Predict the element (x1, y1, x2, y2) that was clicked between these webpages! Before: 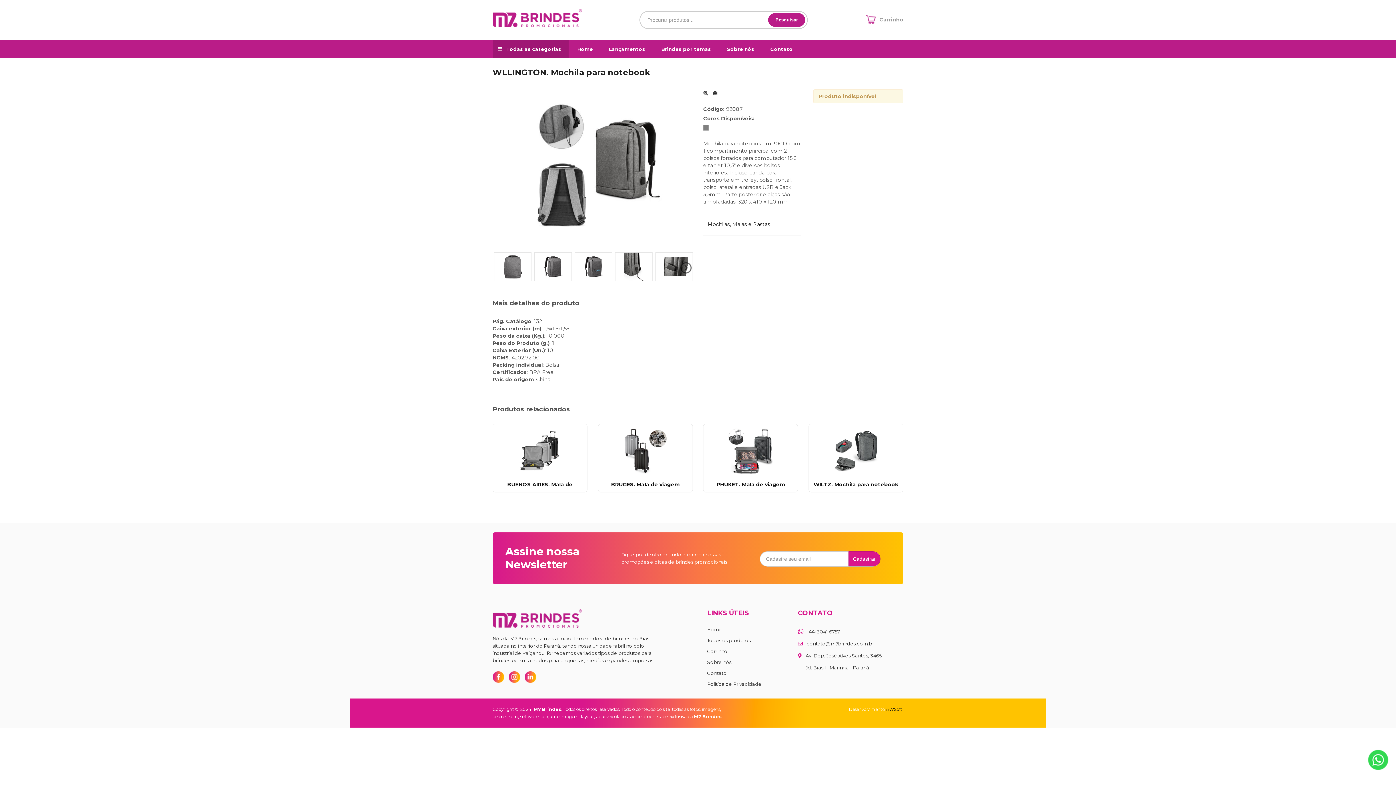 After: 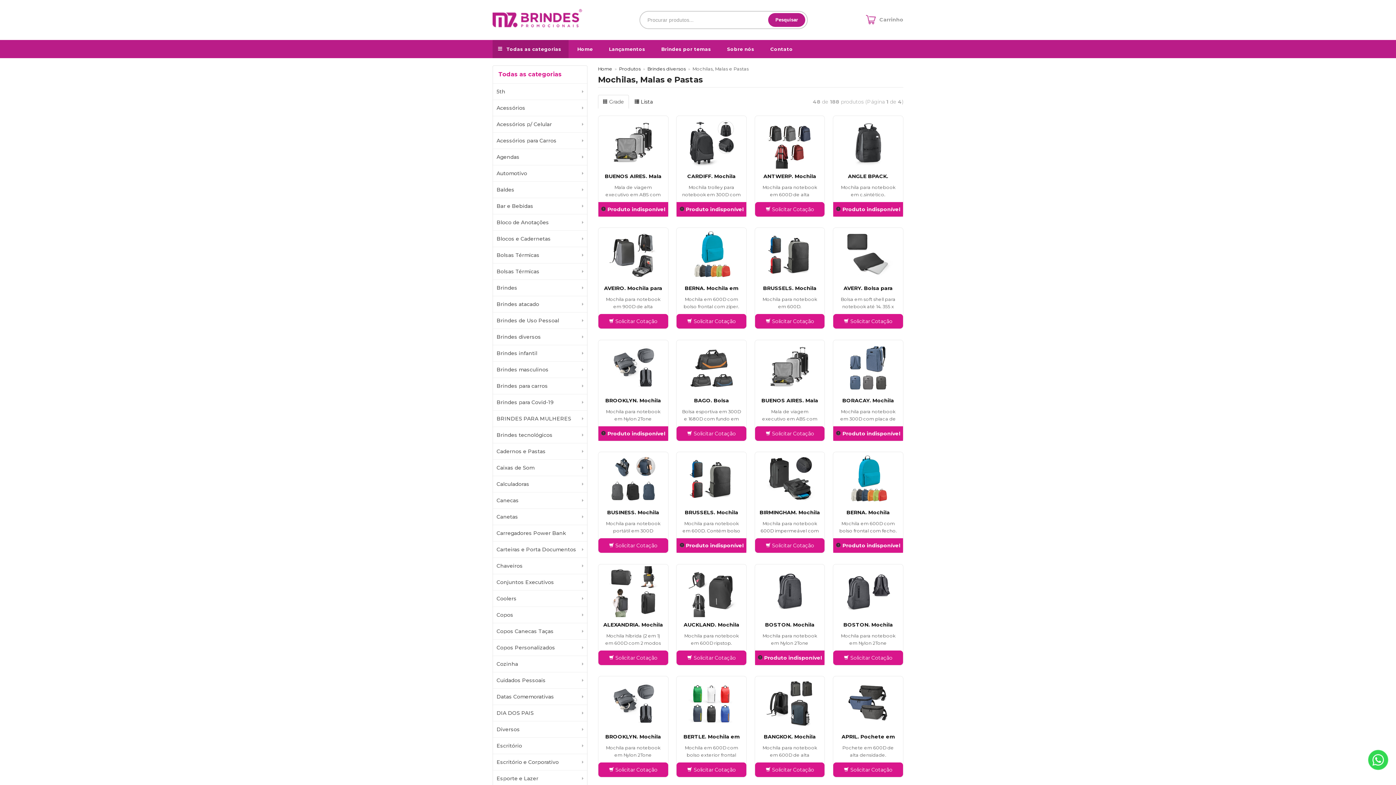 Action: bbox: (707, 221, 770, 227) label: Mochilas, Malas e Pastas